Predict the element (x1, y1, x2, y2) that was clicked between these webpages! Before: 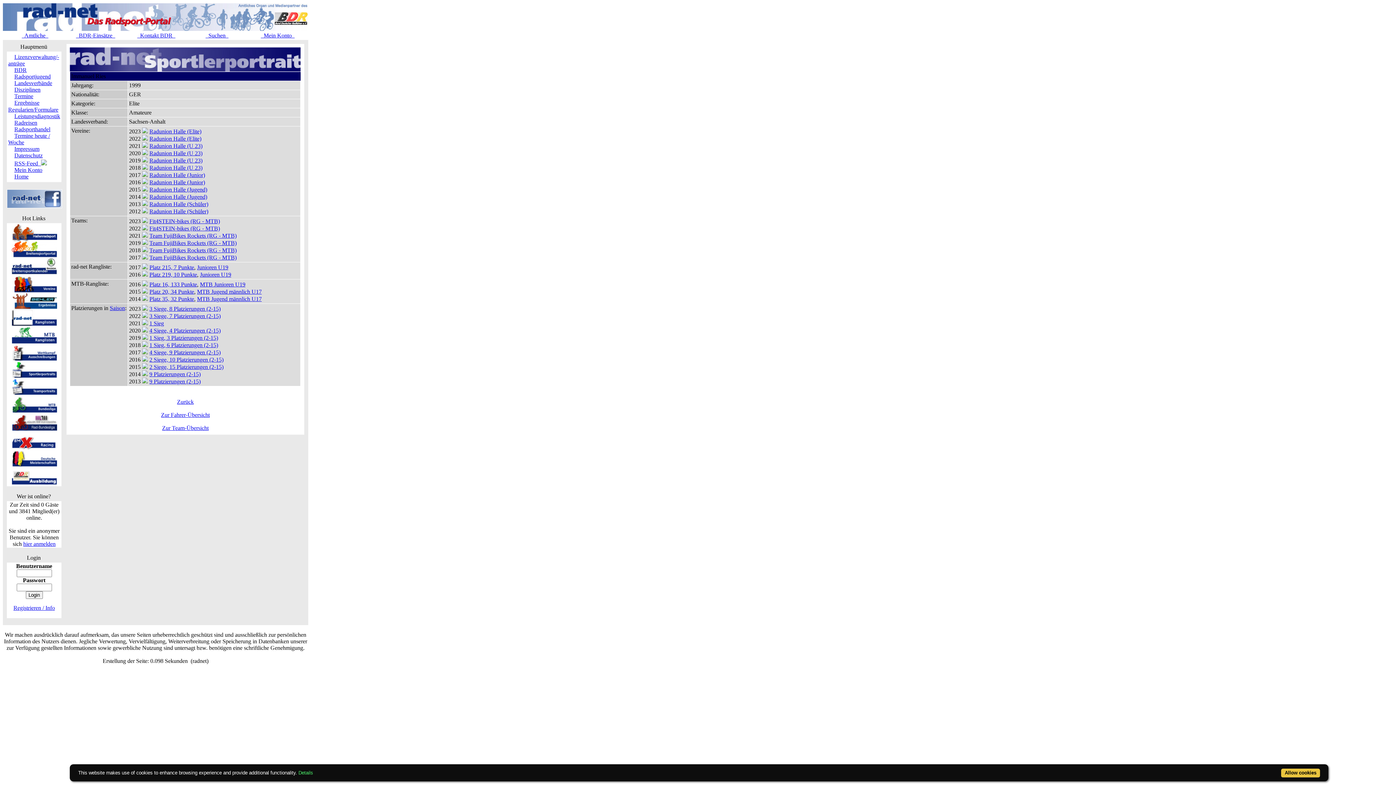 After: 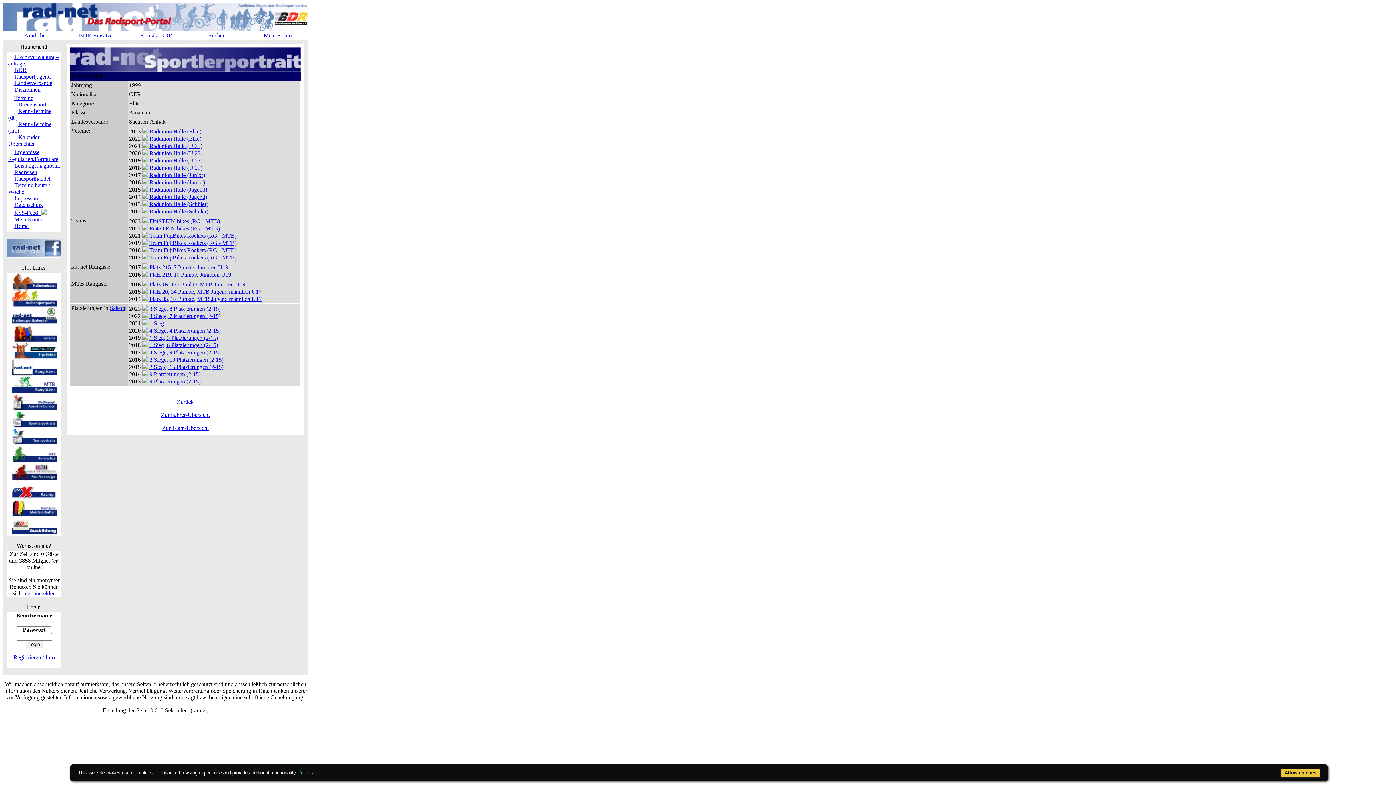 Action: bbox: (14, 93, 33, 99) label: Termine